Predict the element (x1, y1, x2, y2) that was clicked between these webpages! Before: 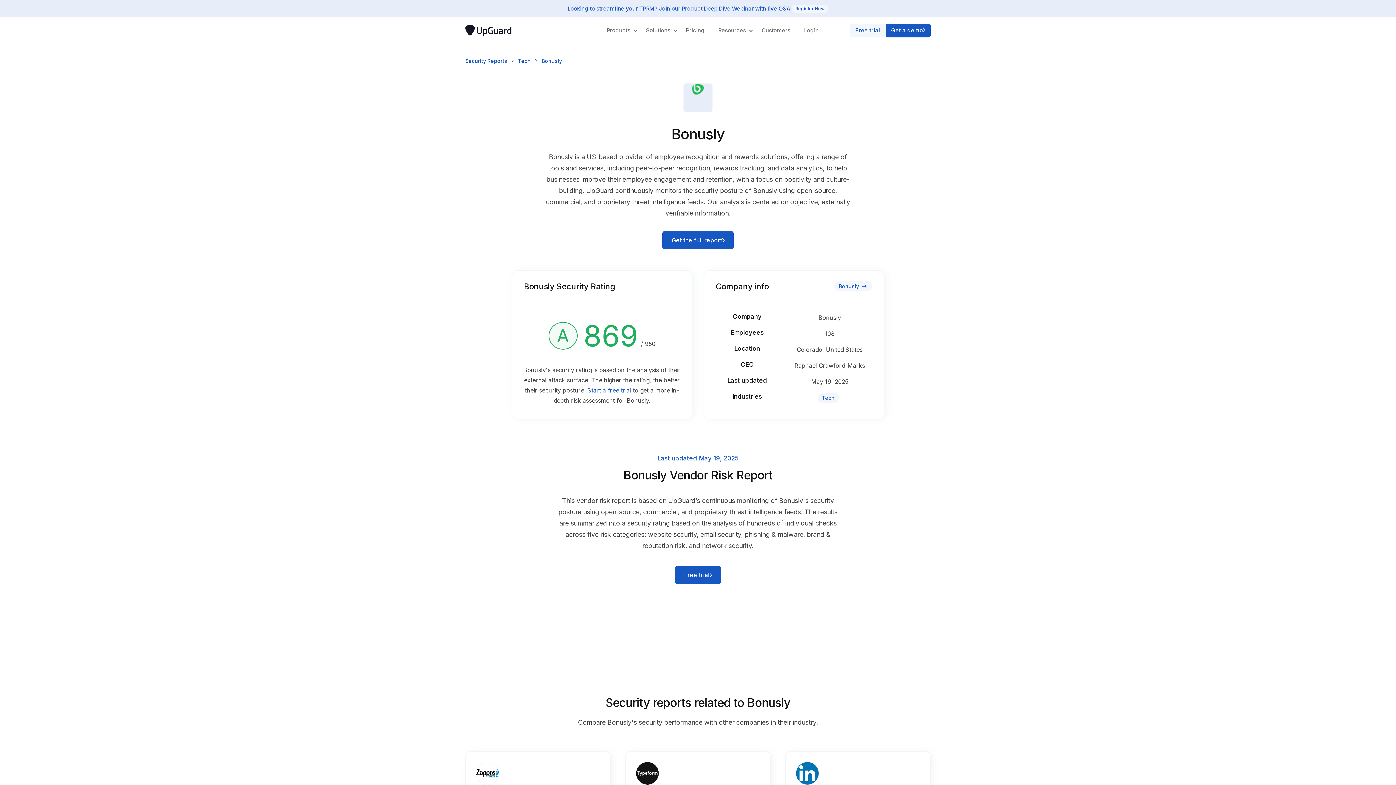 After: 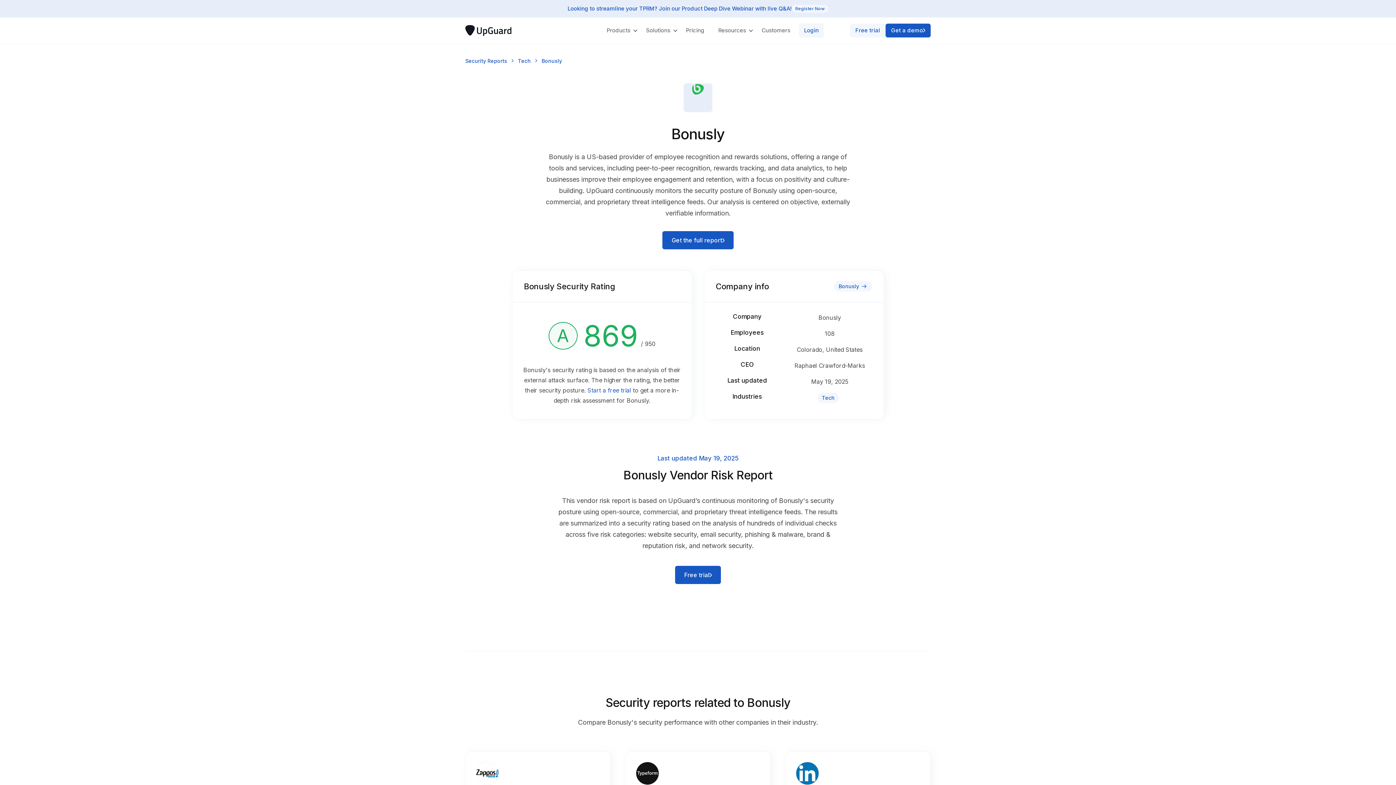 Action: label: Login bbox: (799, 23, 824, 37)